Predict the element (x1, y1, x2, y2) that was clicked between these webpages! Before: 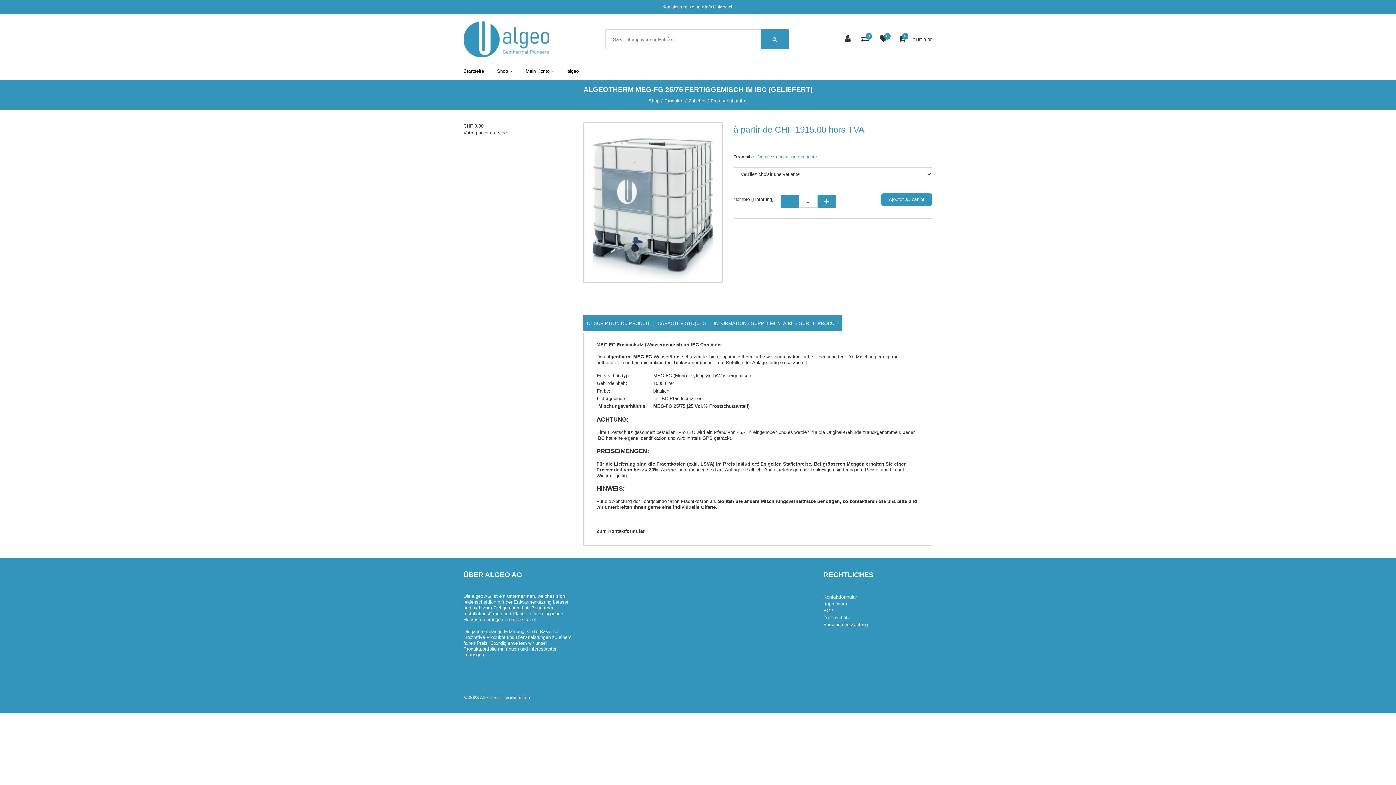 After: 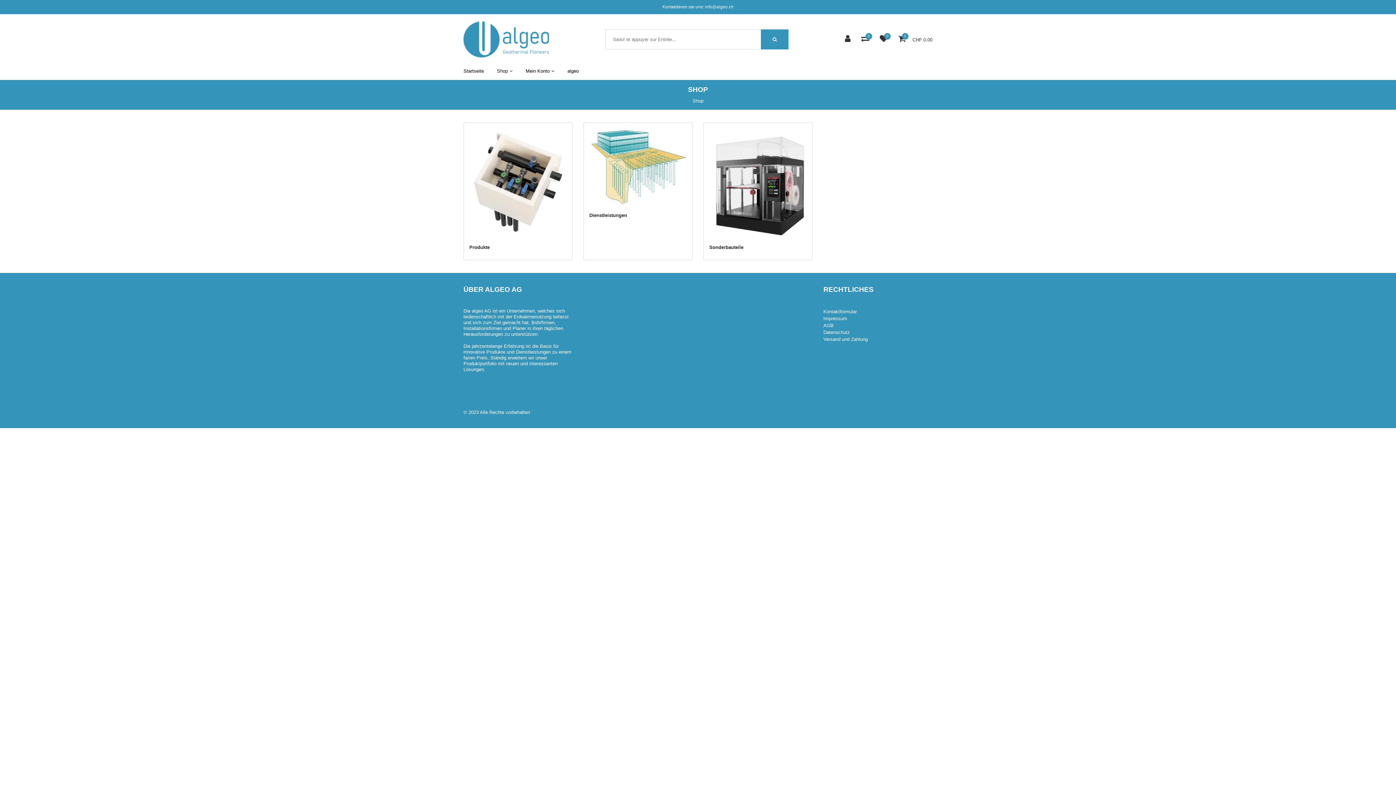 Action: label: Shop bbox: (497, 62, 512, 80)